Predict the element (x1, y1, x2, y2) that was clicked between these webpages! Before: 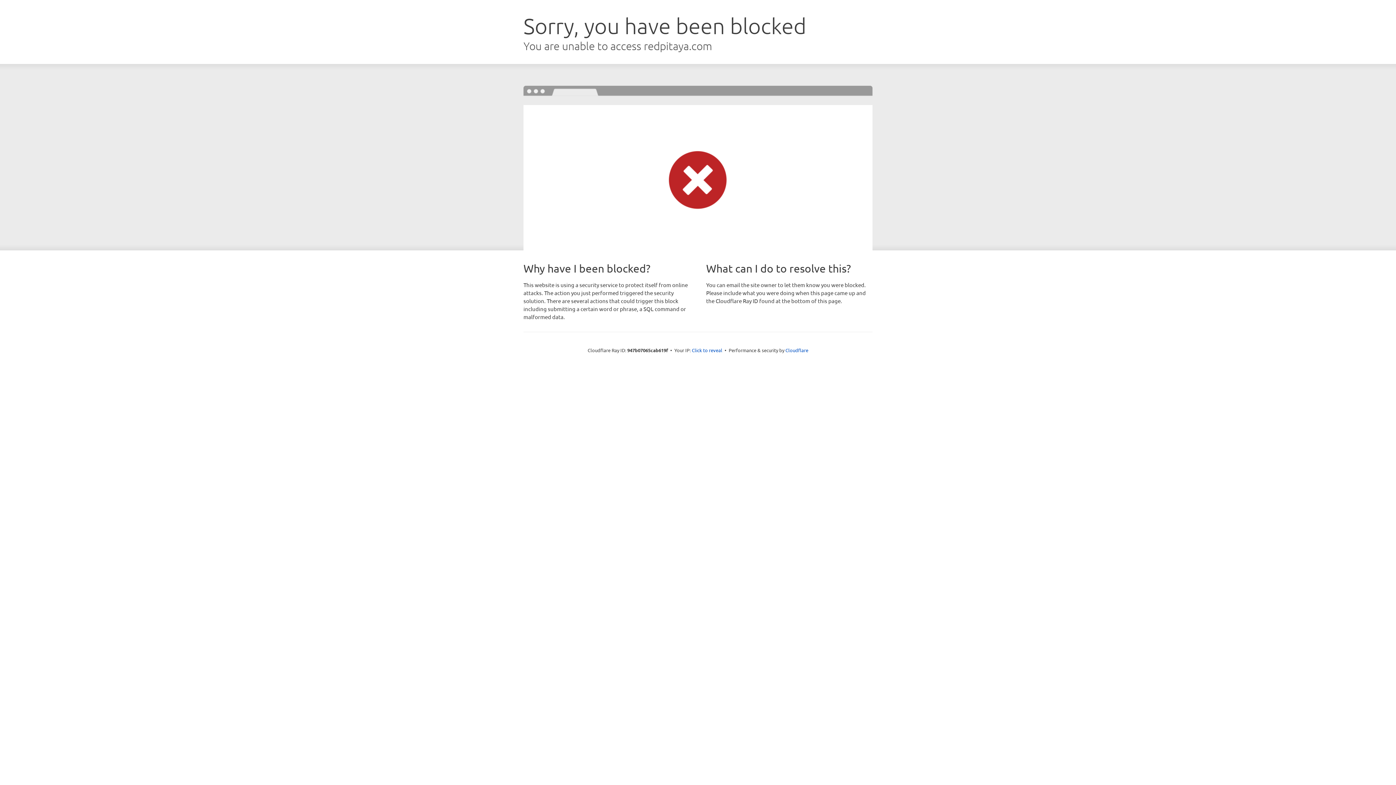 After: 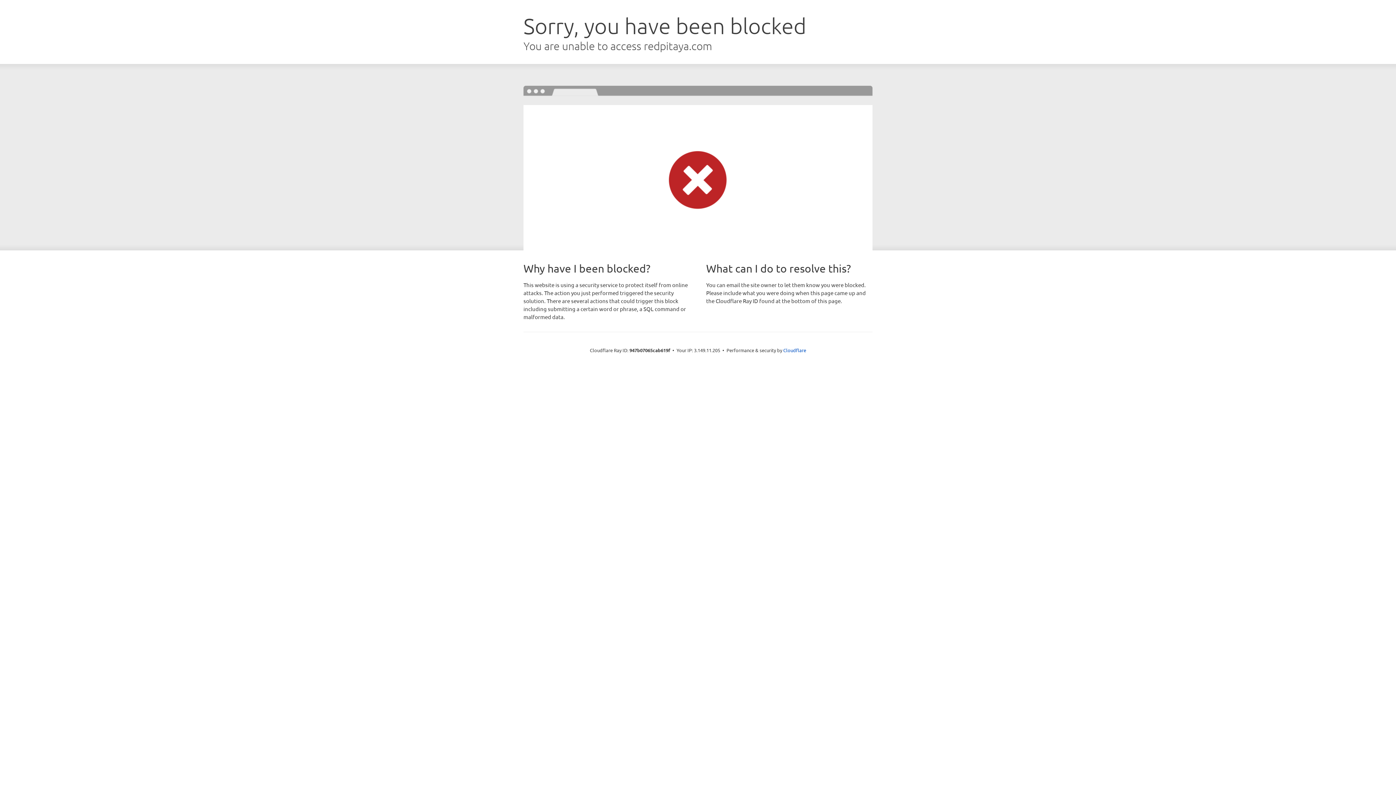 Action: bbox: (692, 346, 722, 353) label: Click to reveal